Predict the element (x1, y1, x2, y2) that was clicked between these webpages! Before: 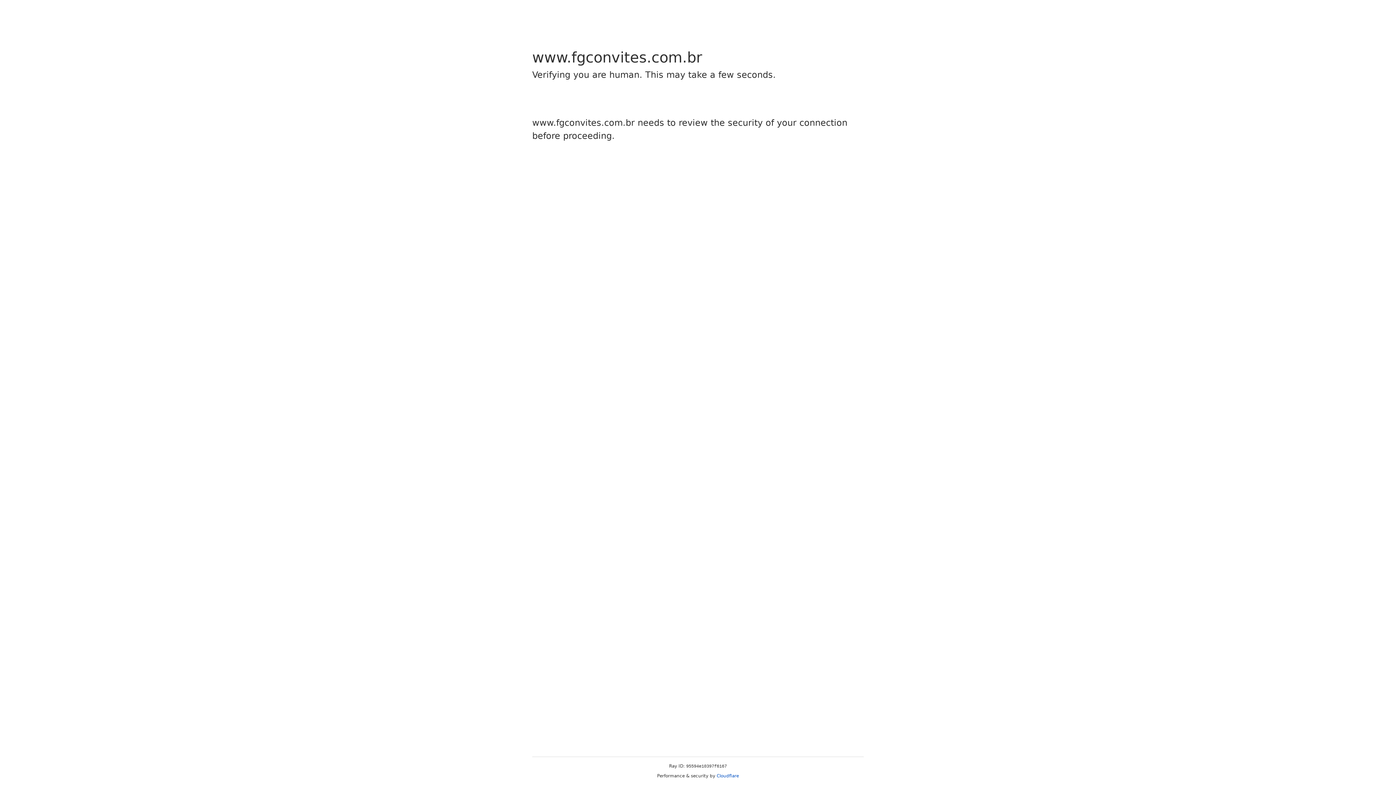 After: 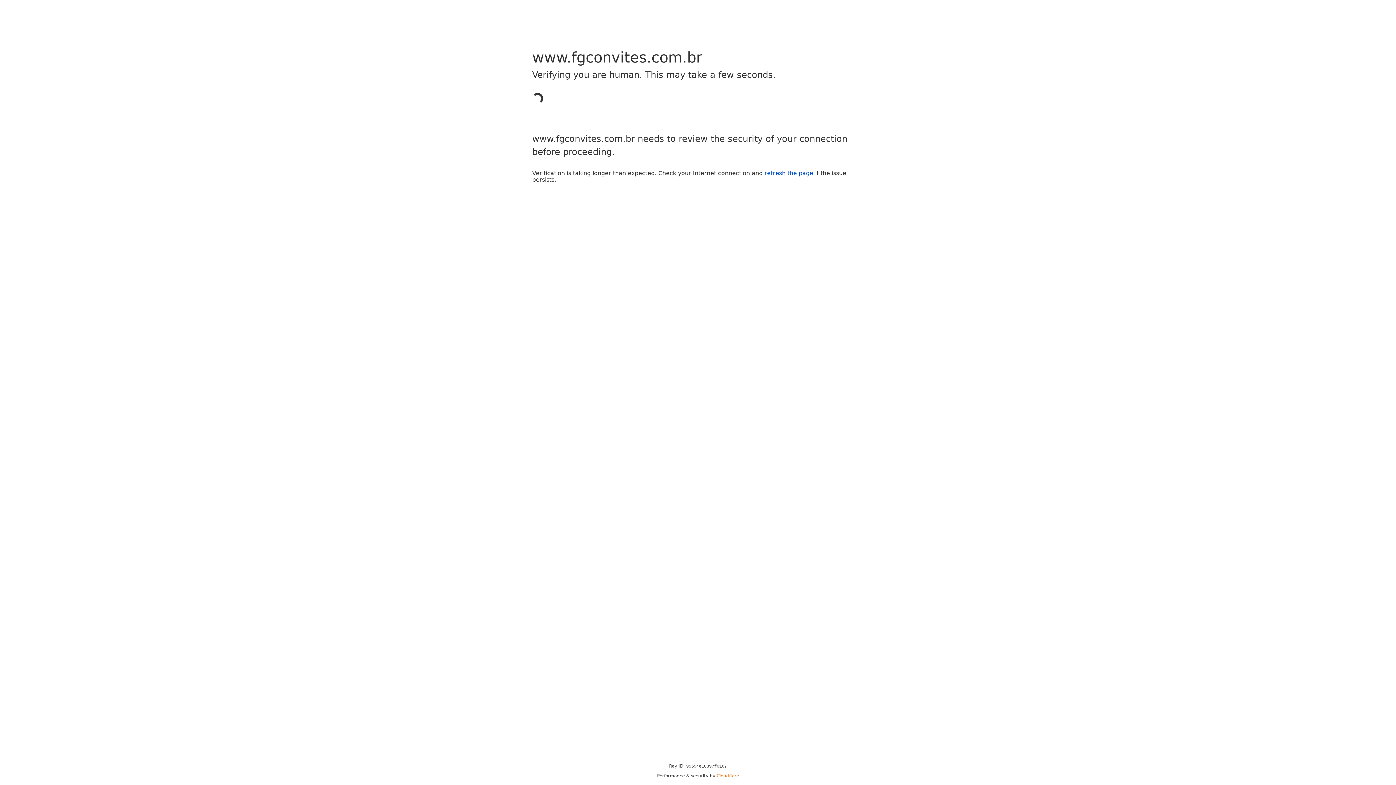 Action: bbox: (716, 773, 739, 778) label: Cloudflare